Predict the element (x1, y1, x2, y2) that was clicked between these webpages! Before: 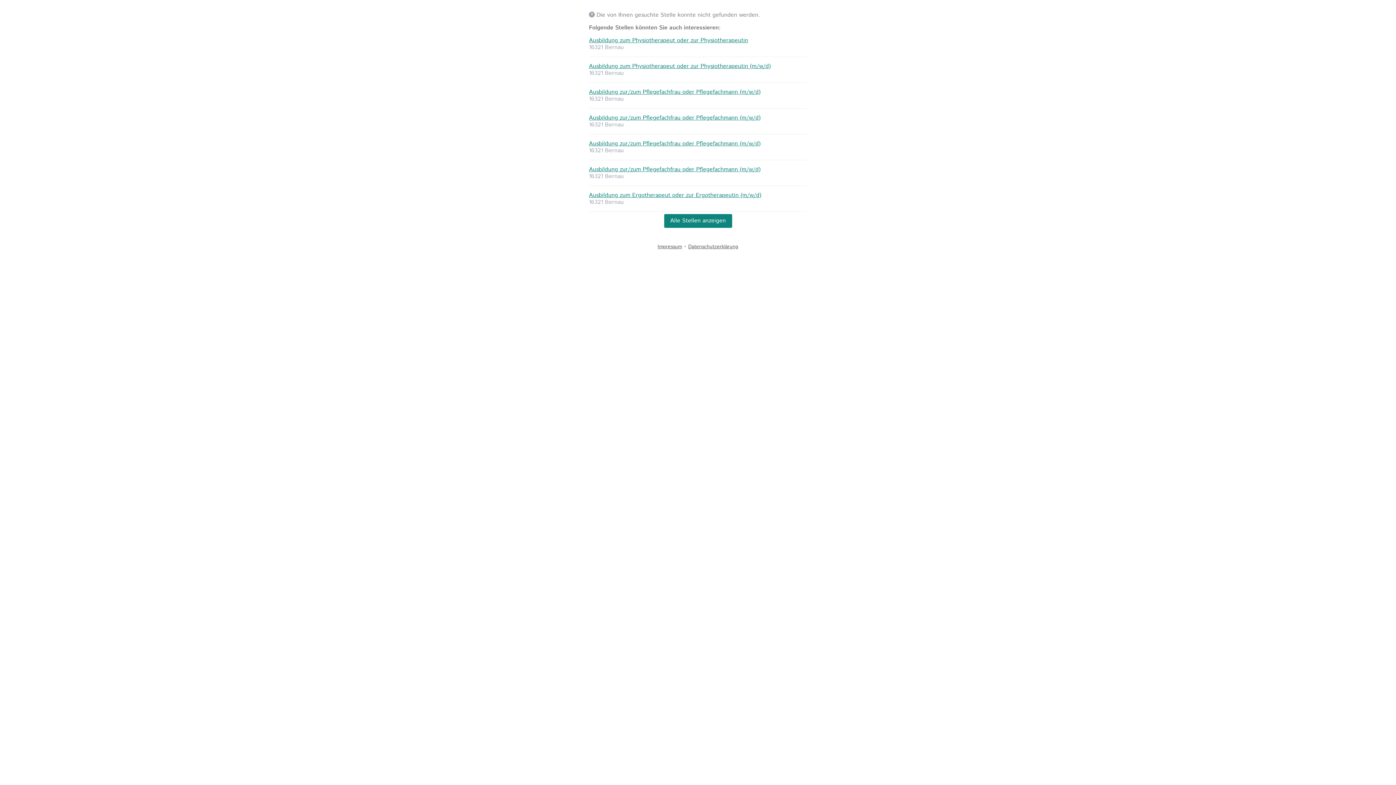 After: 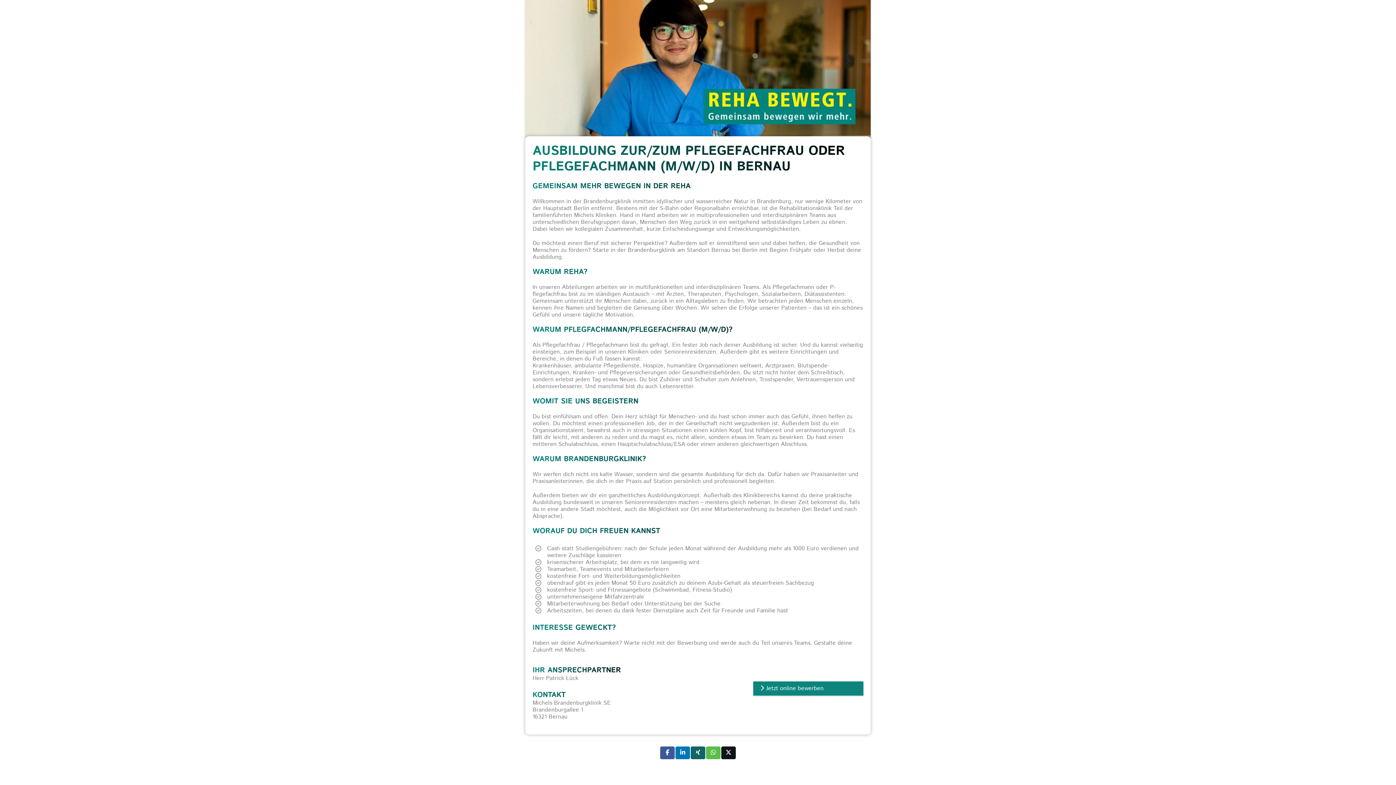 Action: bbox: (589, 165, 760, 173) label: Ausbildung zur/zum Pflegefachfrau oder Pflegefachmann (m/w/d)